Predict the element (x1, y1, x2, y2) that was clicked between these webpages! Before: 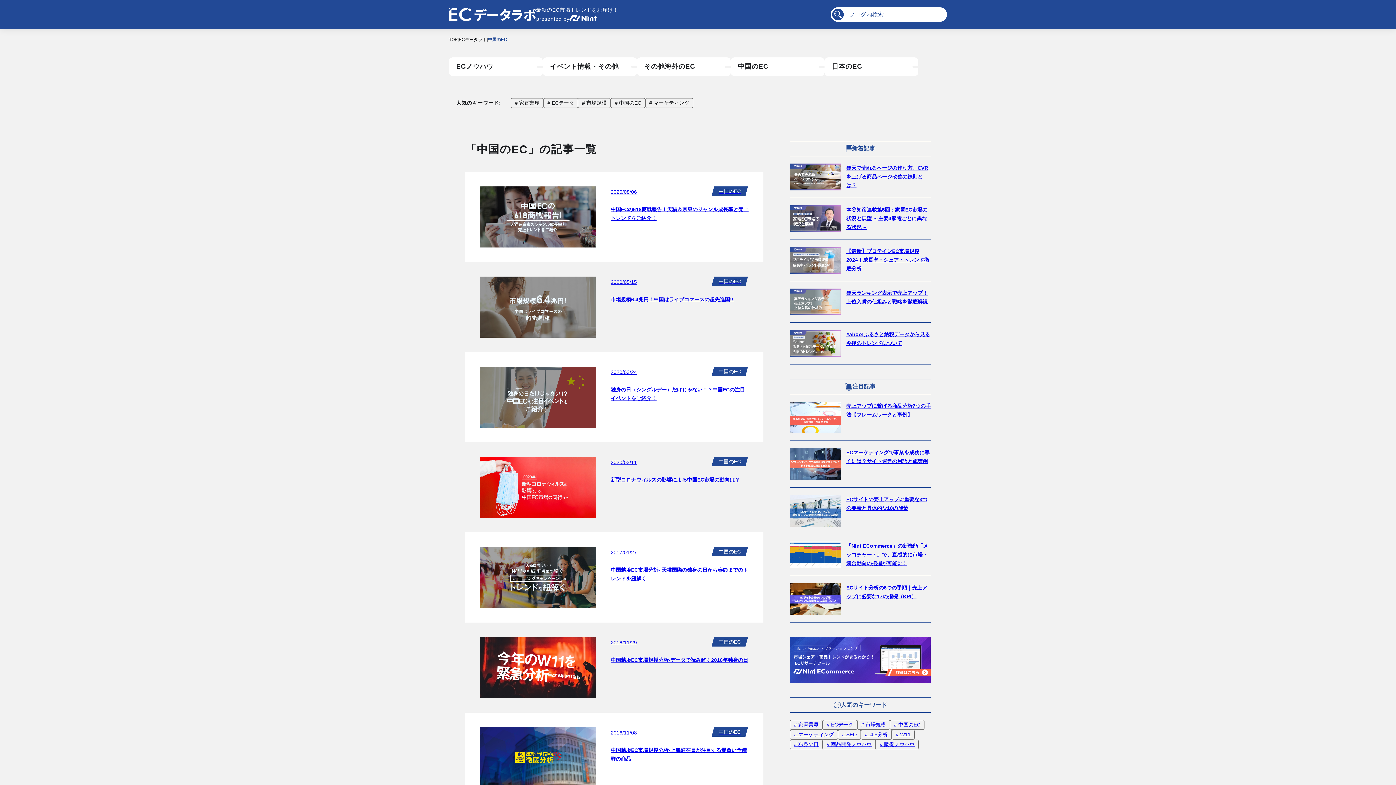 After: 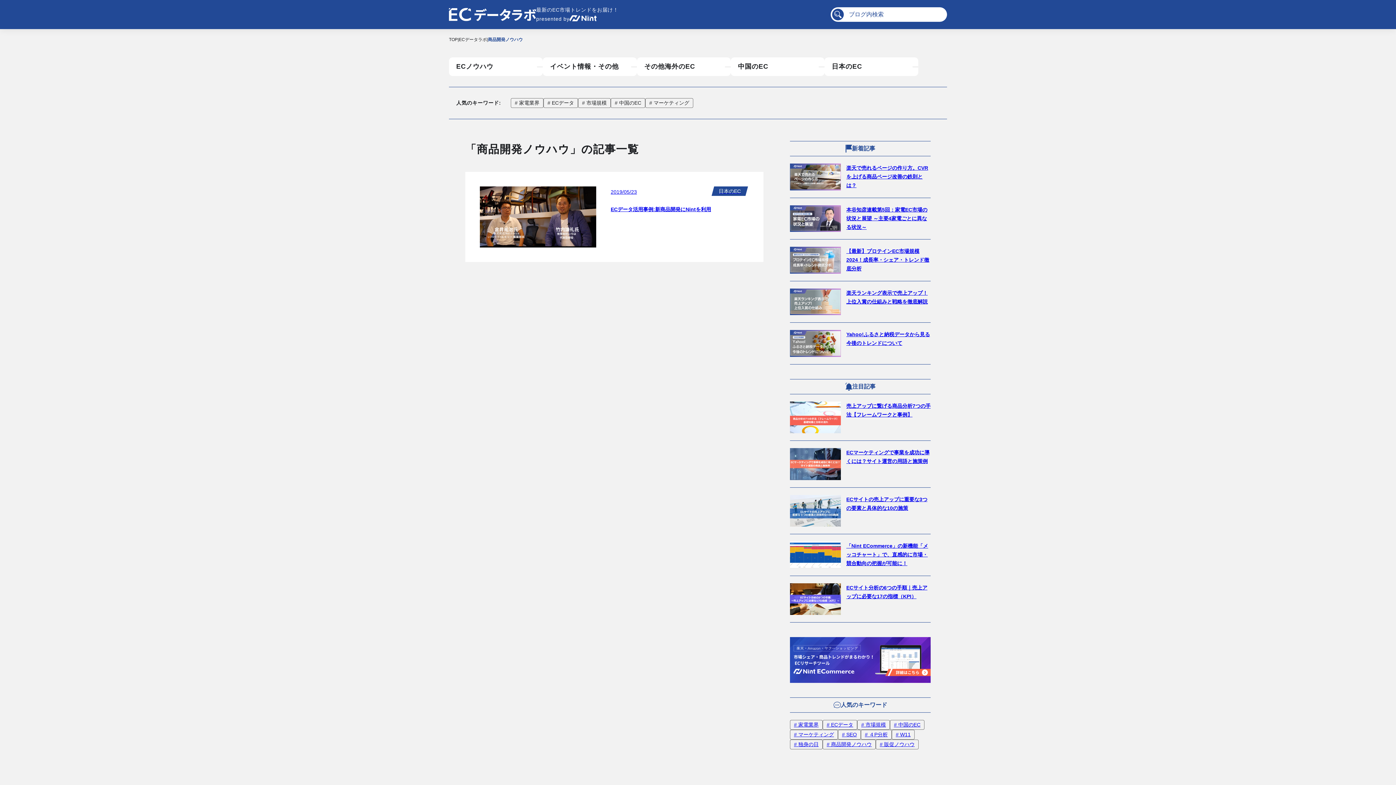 Action: bbox: (822, 740, 876, 749) label: # 商品開発ノウハウ